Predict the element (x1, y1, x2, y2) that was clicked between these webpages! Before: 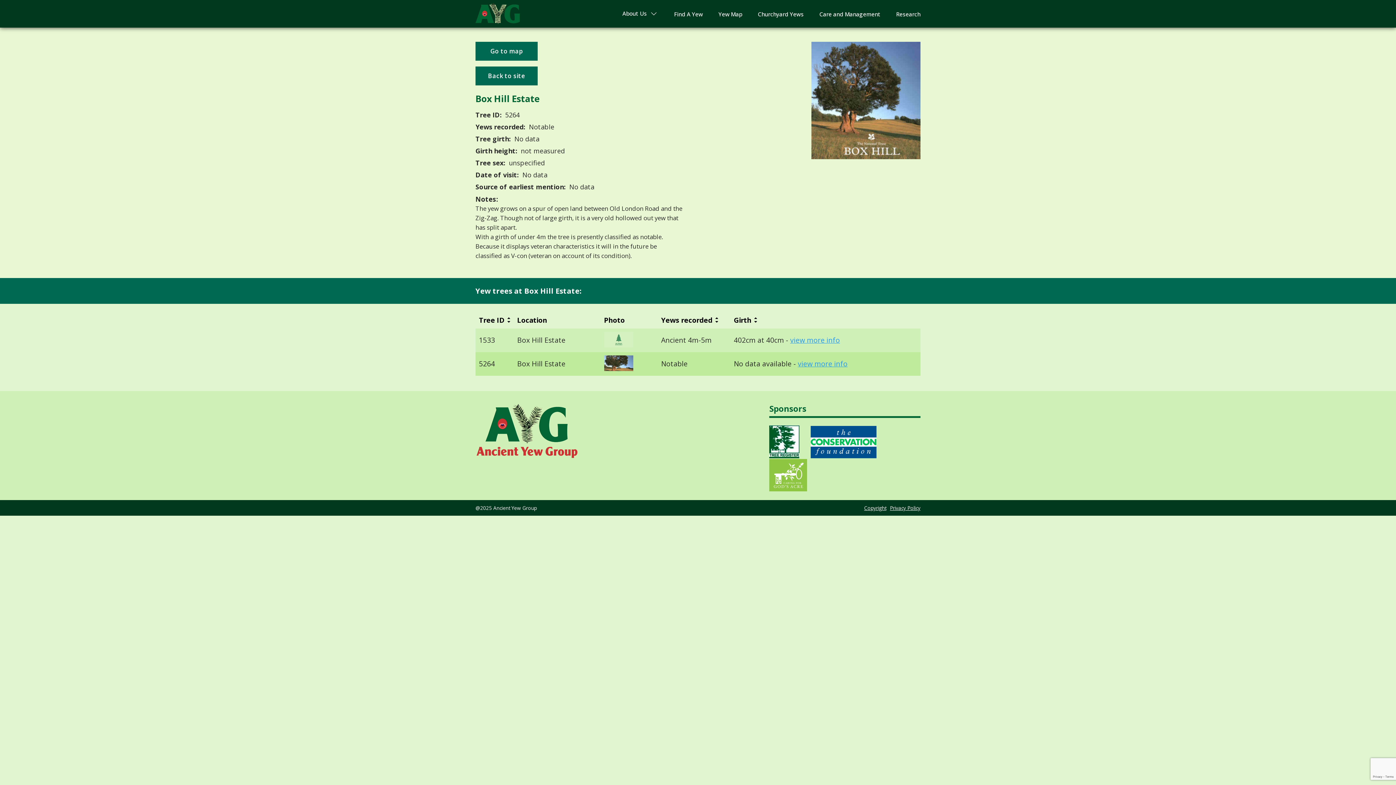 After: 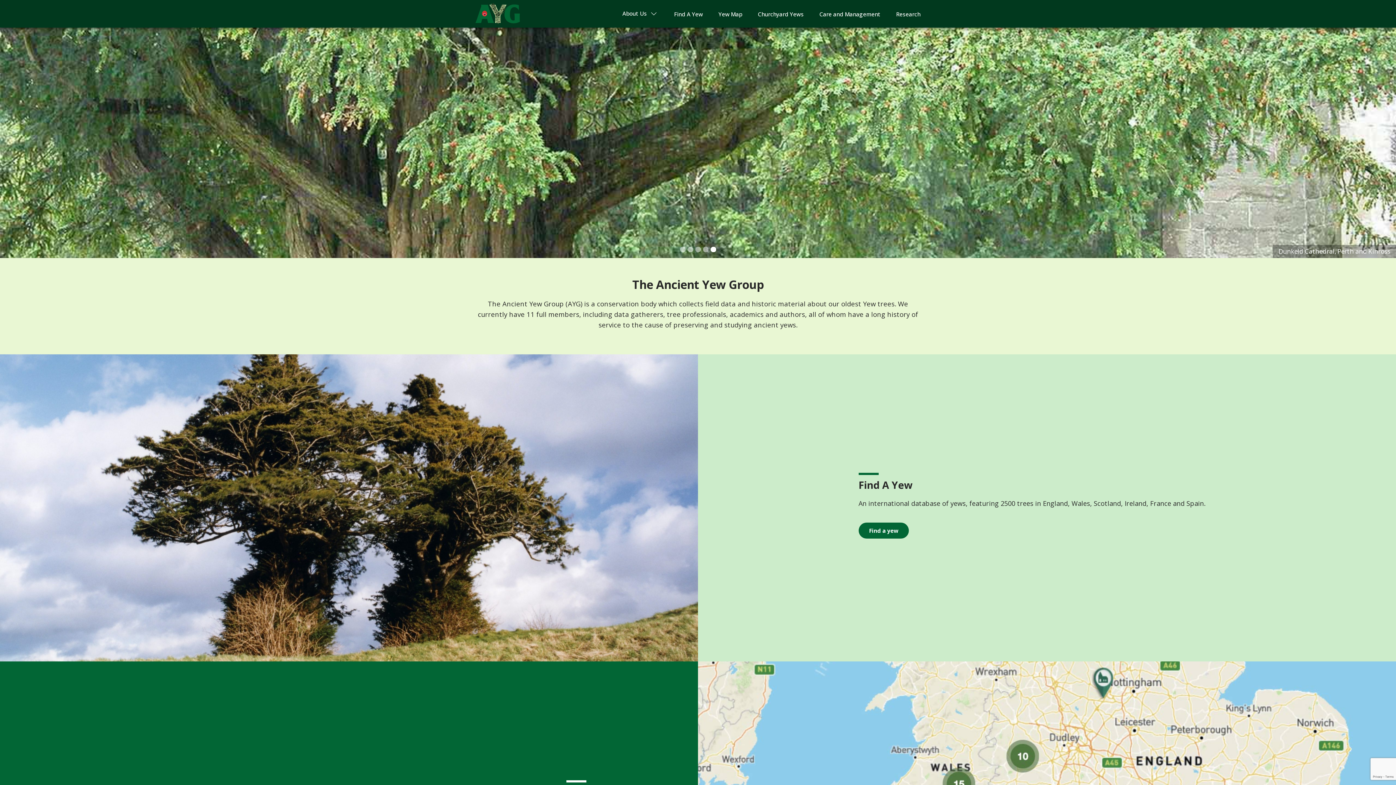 Action: bbox: (475, 397, 579, 465)